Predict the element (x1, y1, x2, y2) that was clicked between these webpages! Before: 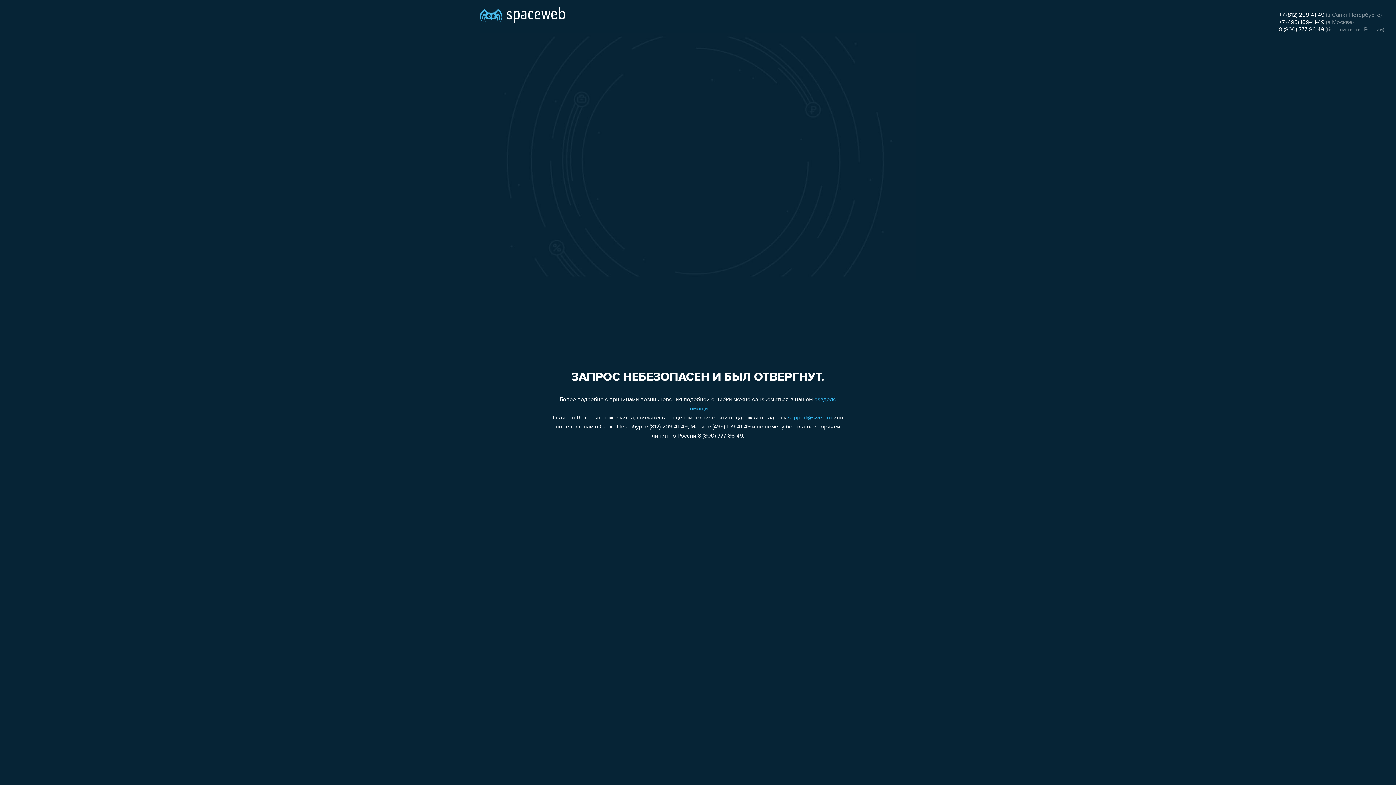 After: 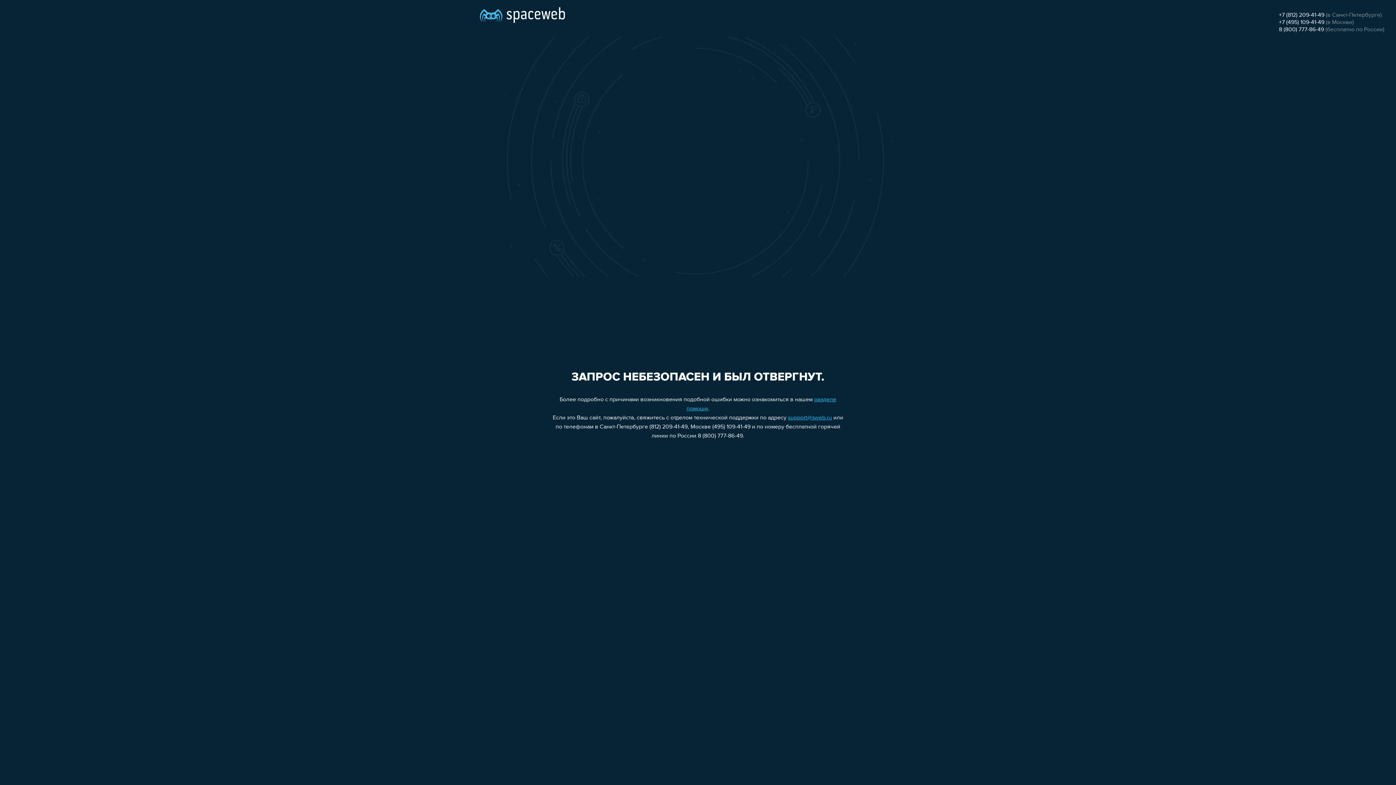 Action: bbox: (1279, 12, 1324, 18) label: +7 (812) 209-41-49